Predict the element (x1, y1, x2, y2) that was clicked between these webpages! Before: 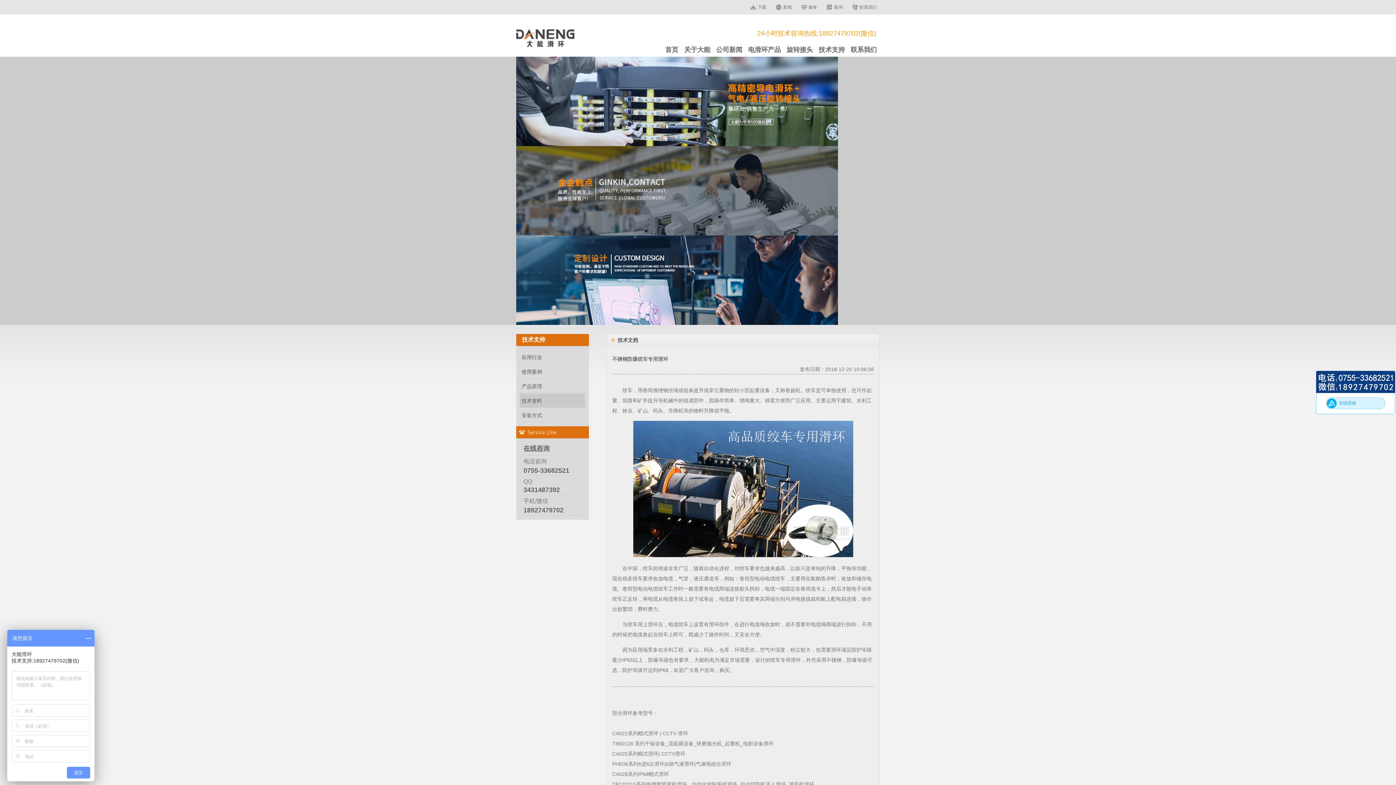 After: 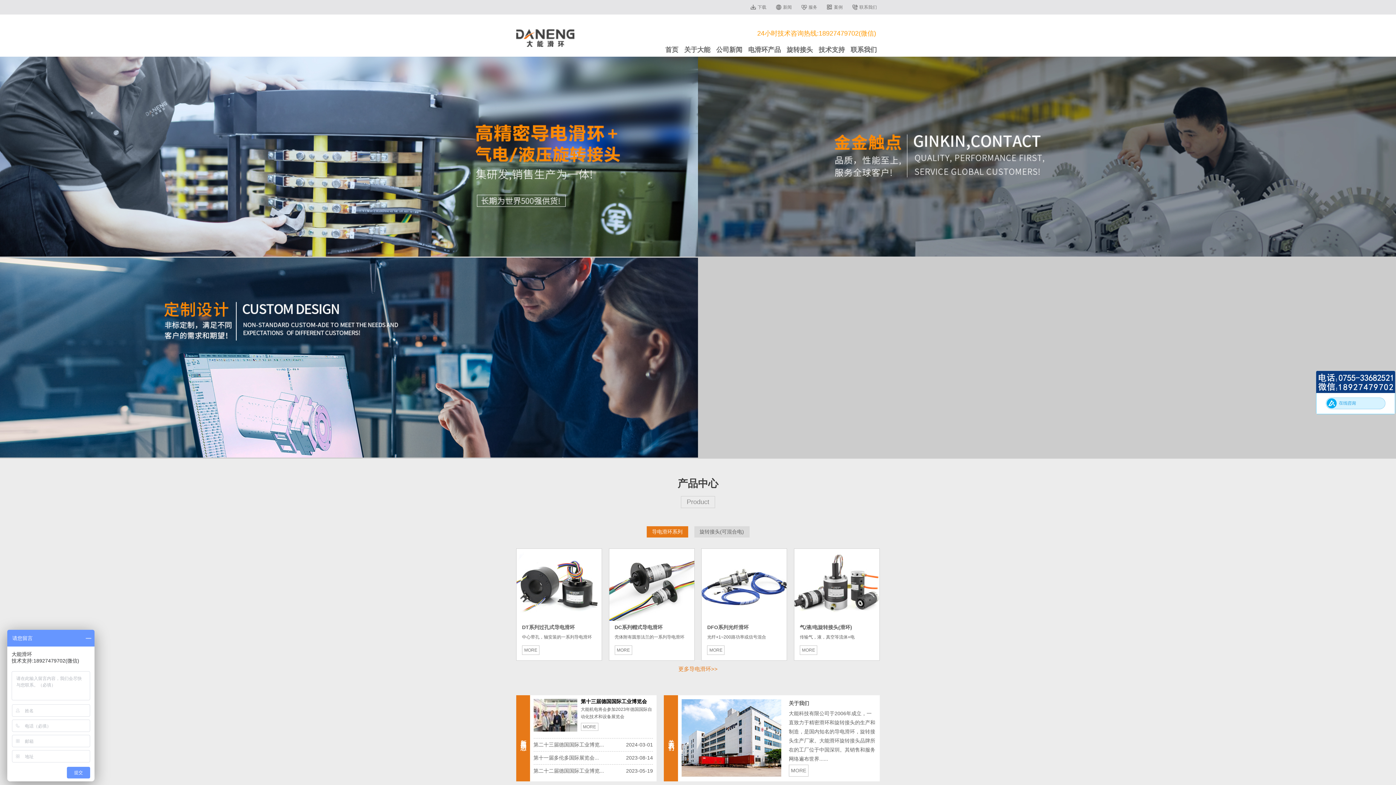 Action: label: 首页 bbox: (662, 43, 681, 56)